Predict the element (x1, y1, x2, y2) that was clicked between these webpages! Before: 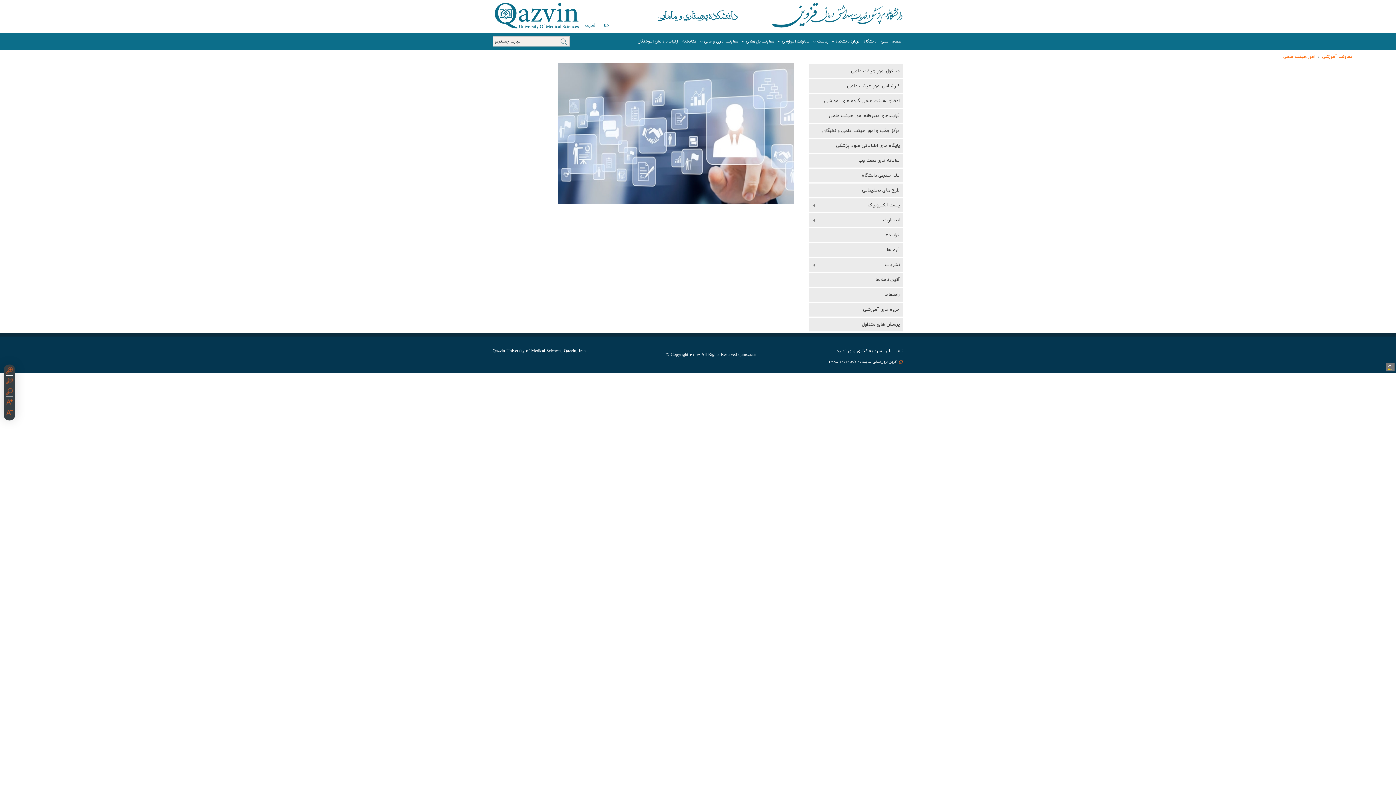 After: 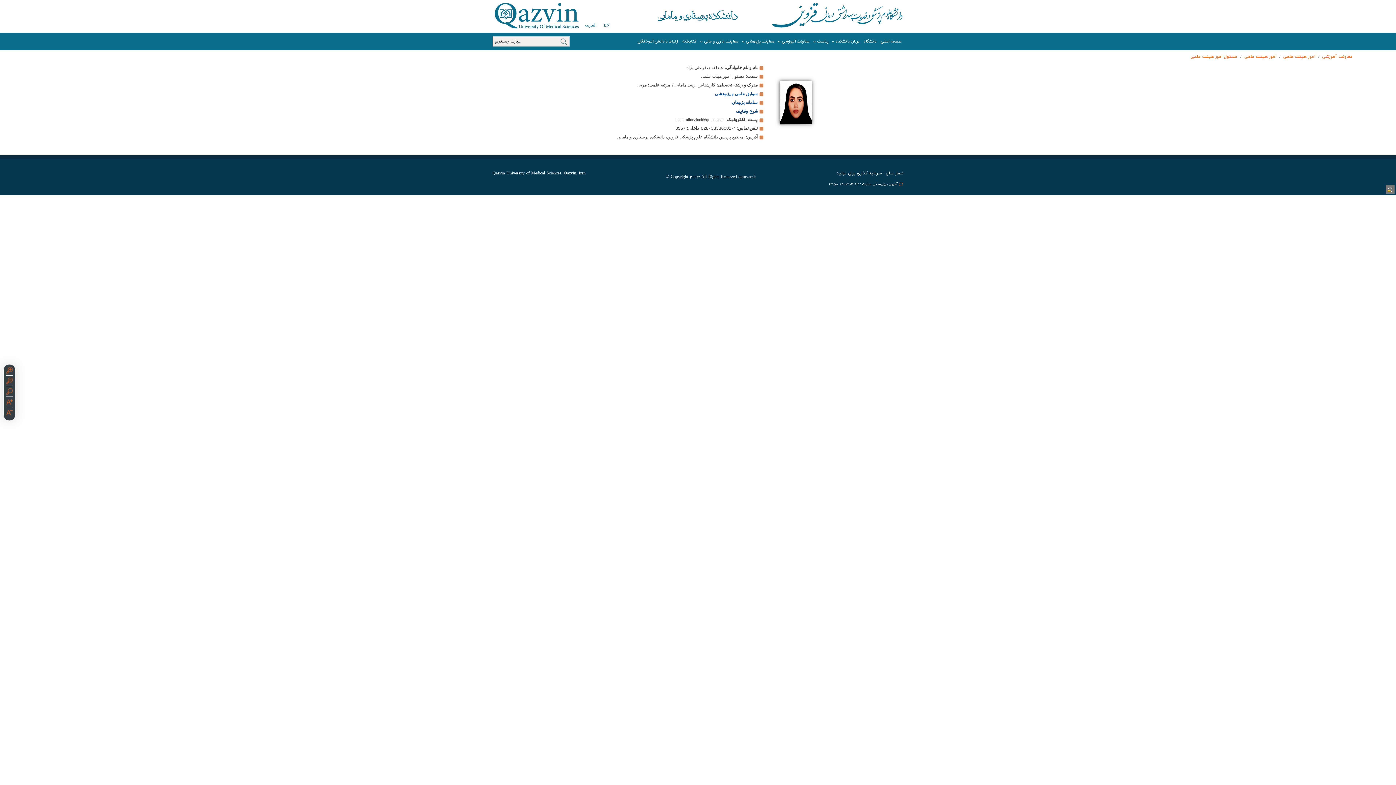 Action: bbox: (809, 64, 903, 78) label: مسئول امور هیئت علمی